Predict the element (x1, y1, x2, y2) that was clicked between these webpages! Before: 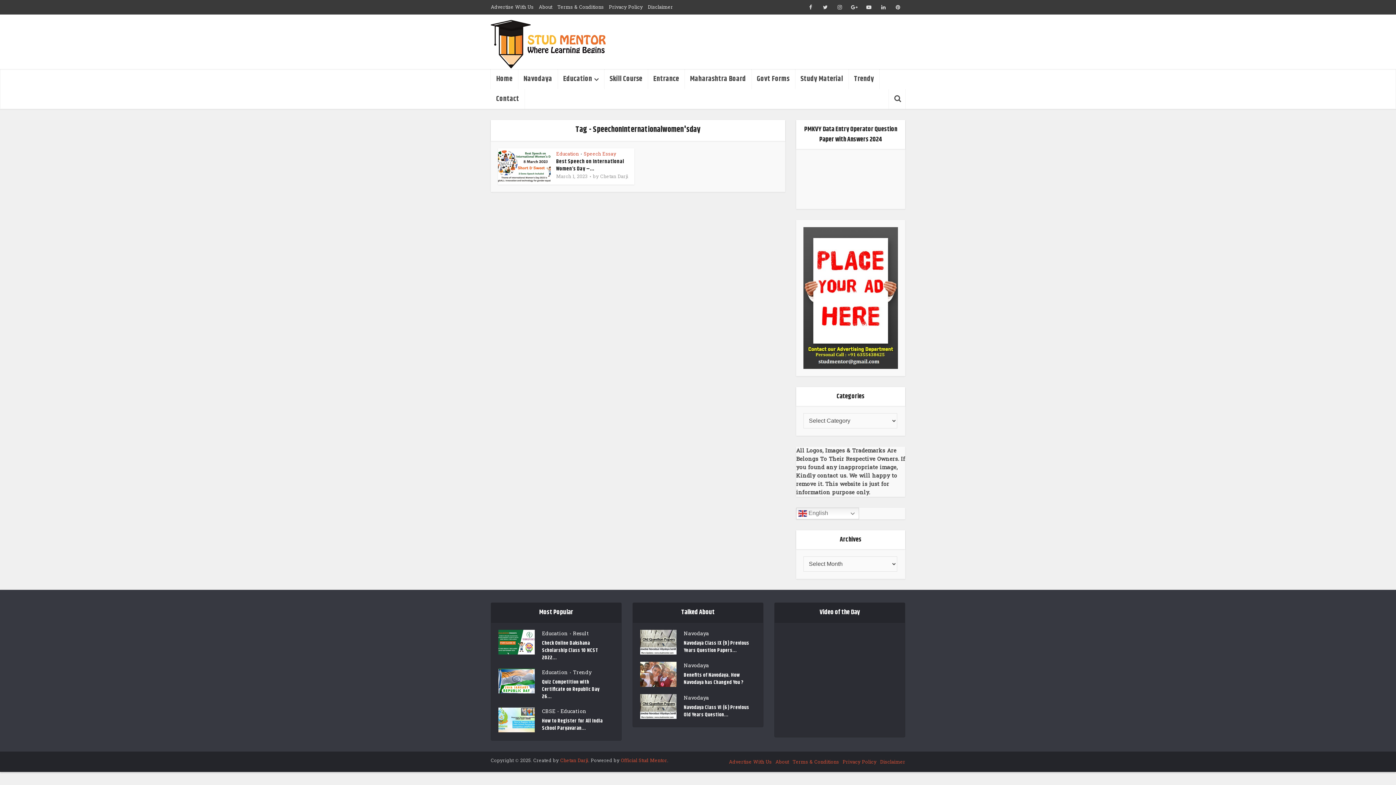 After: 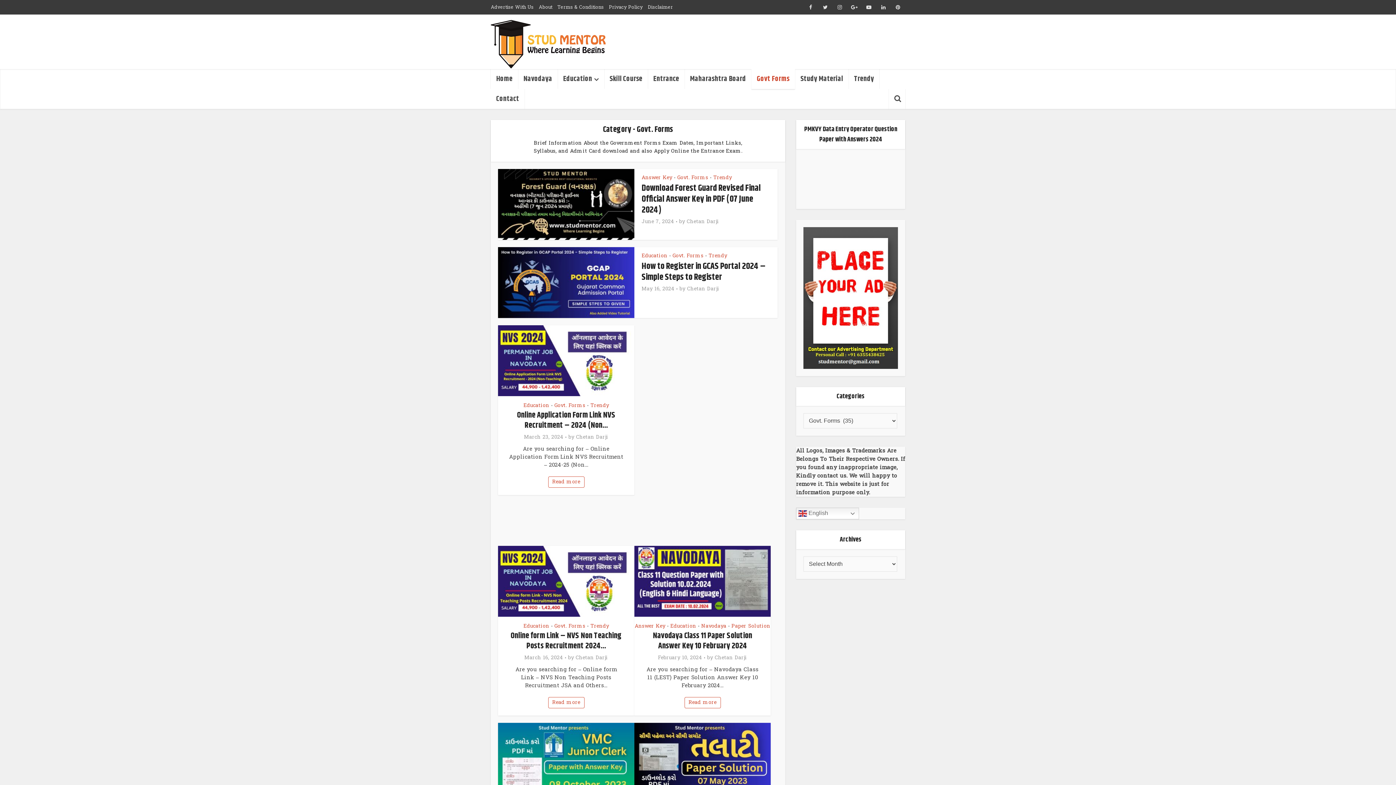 Action: label: Govt Forms bbox: (751, 69, 795, 89)